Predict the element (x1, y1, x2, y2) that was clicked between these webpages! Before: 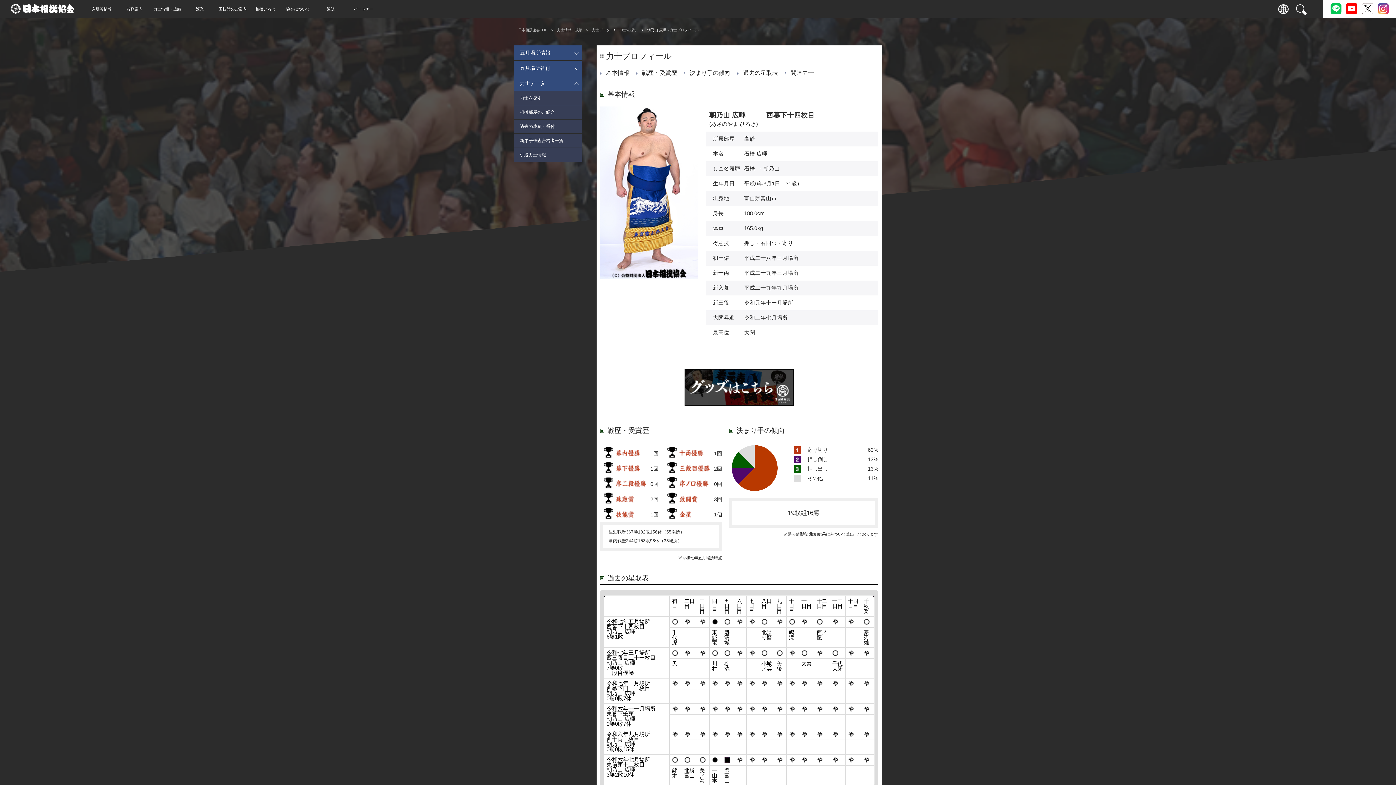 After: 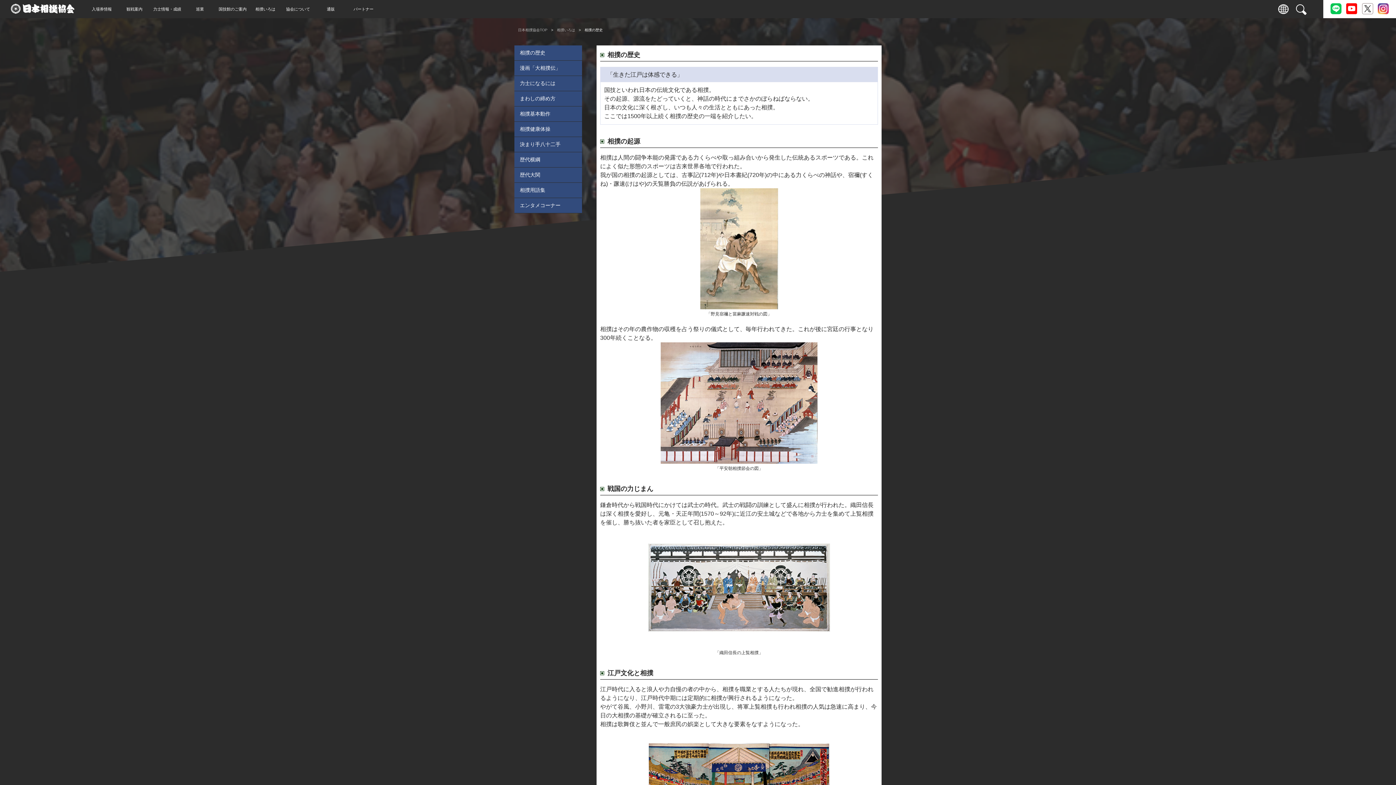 Action: bbox: (249, 0, 281, 18) label: 相撲いろは